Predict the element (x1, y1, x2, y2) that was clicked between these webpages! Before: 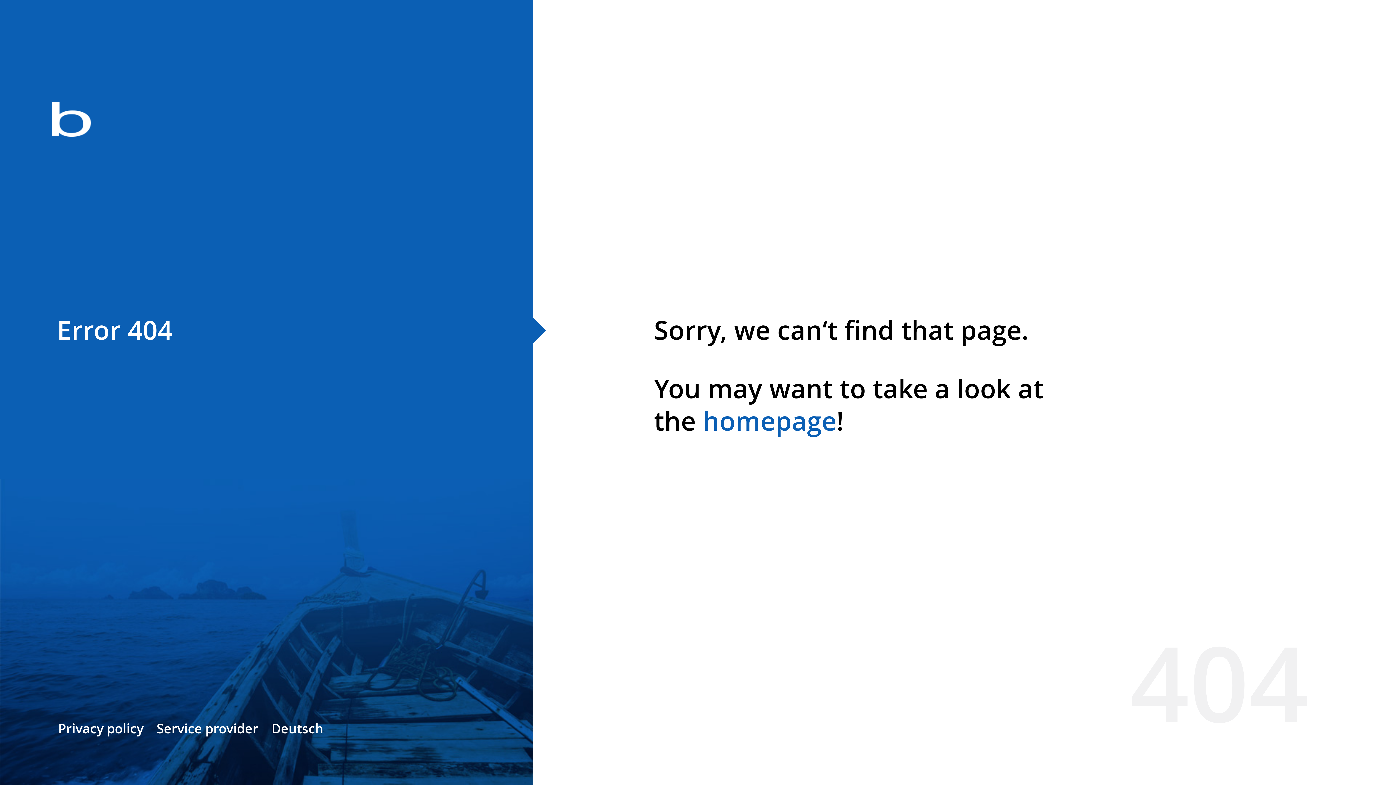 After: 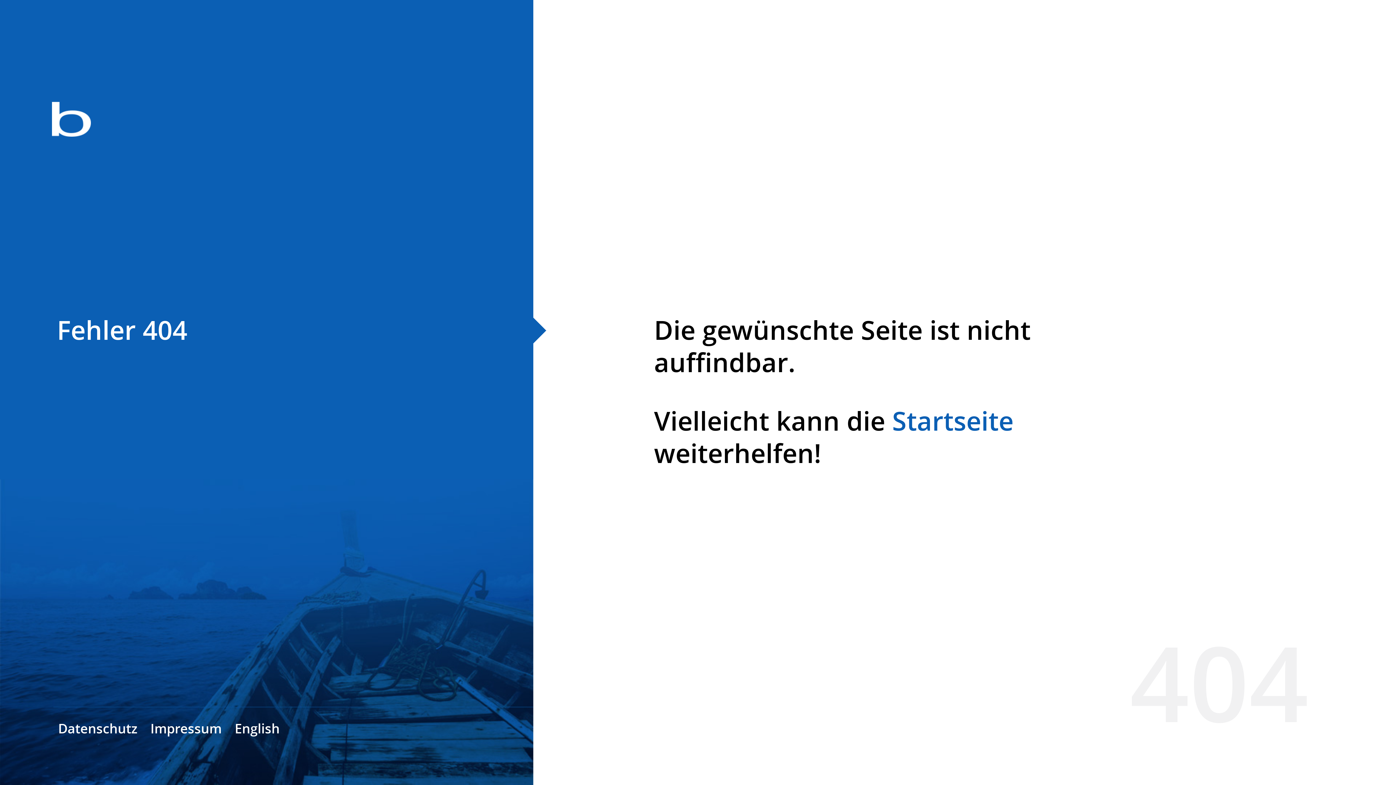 Action: label: Deutsch bbox: (271, 720, 323, 737)